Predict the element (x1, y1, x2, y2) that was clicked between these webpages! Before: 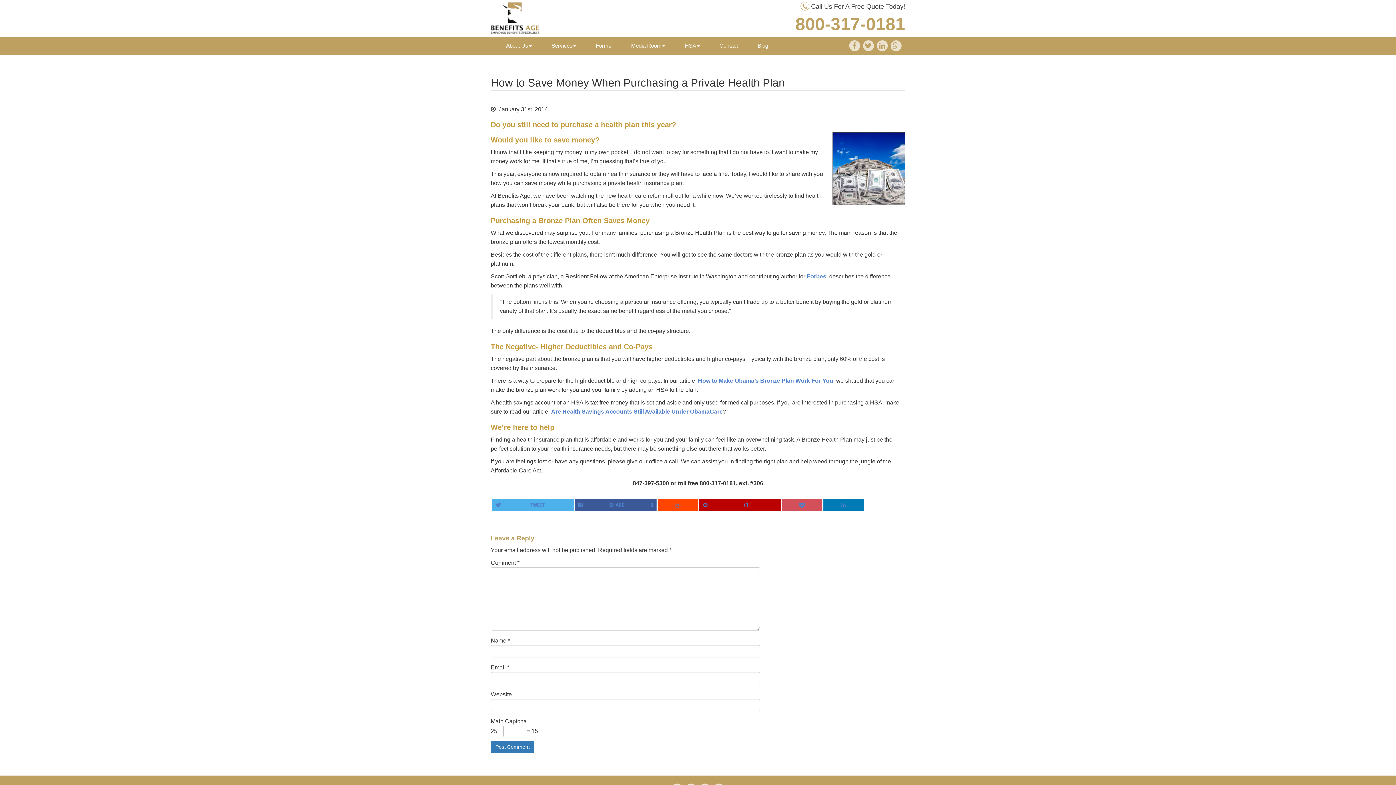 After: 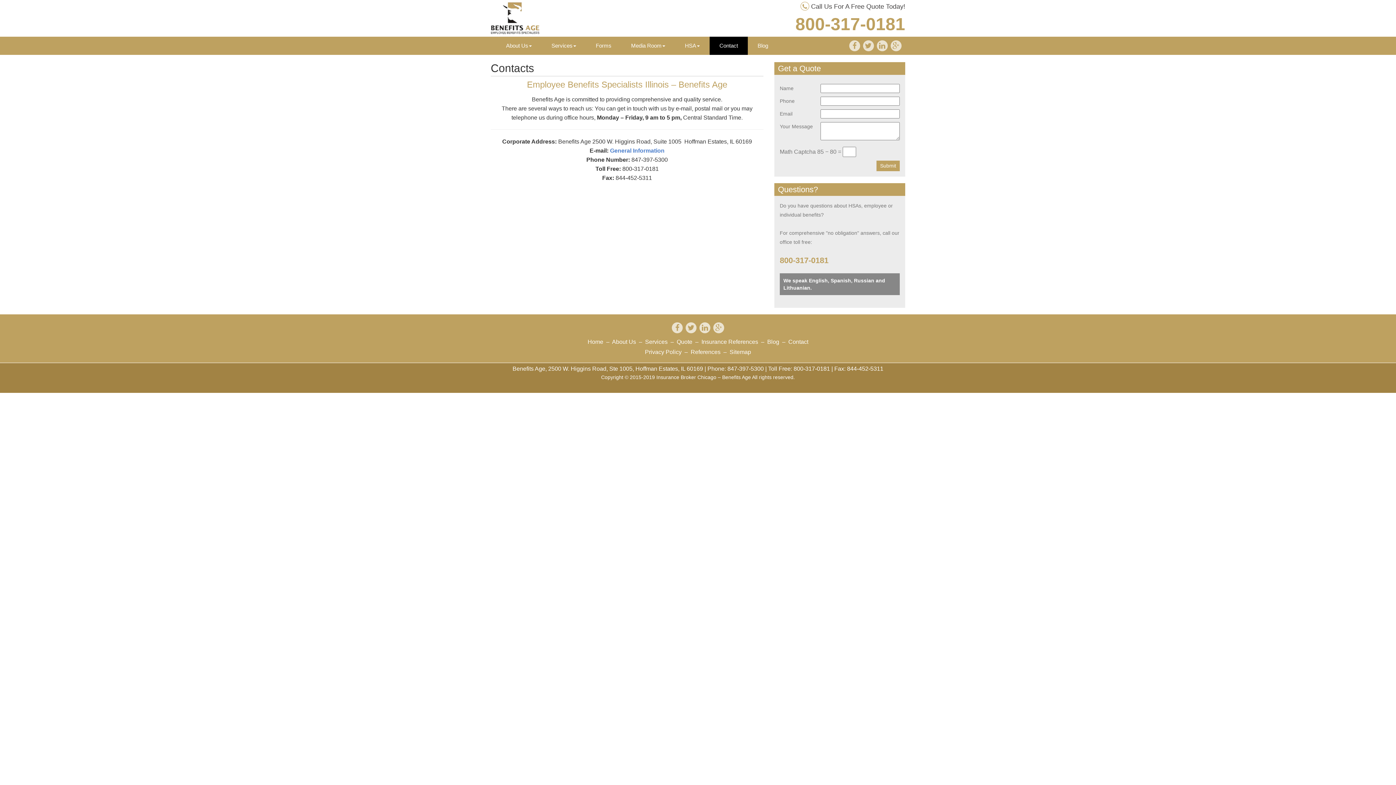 Action: bbox: (800, 1, 809, 10)